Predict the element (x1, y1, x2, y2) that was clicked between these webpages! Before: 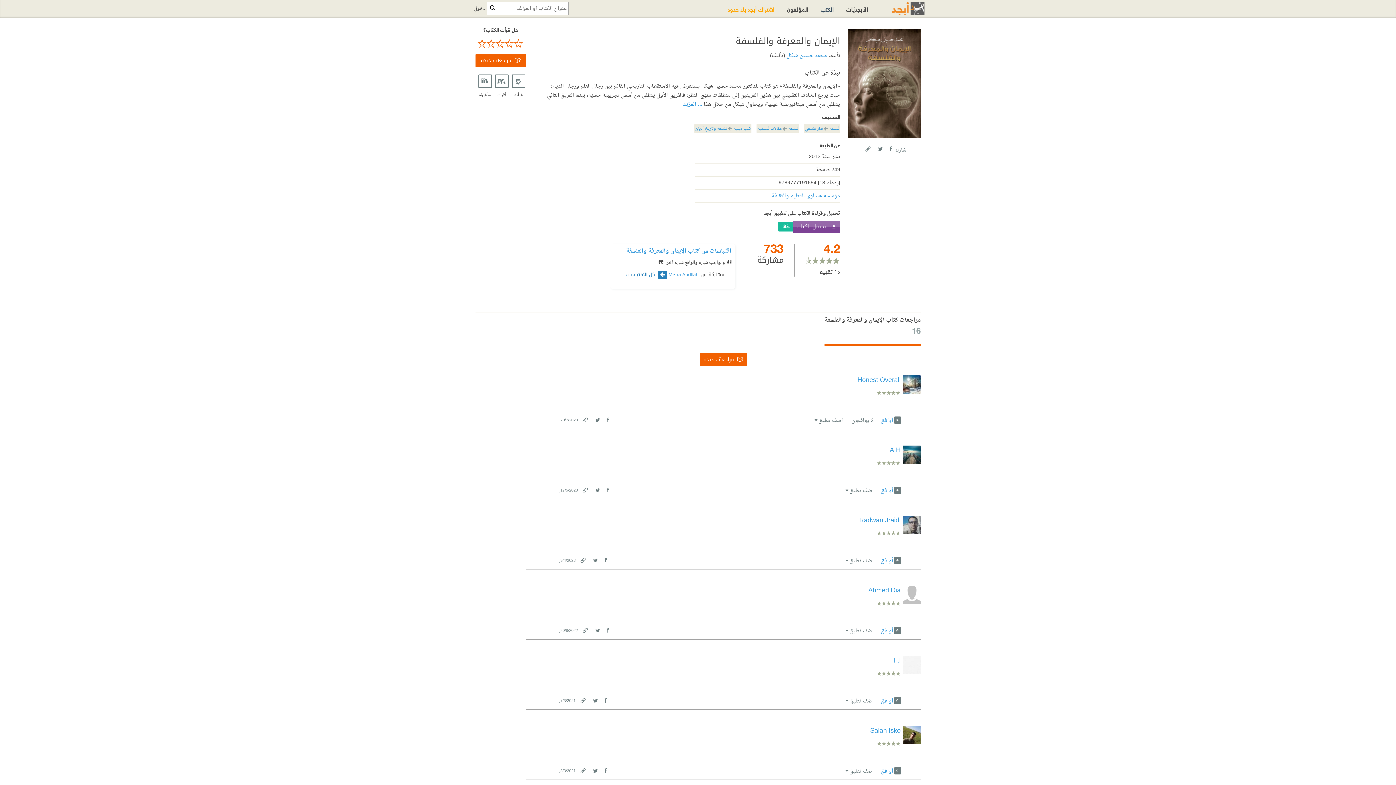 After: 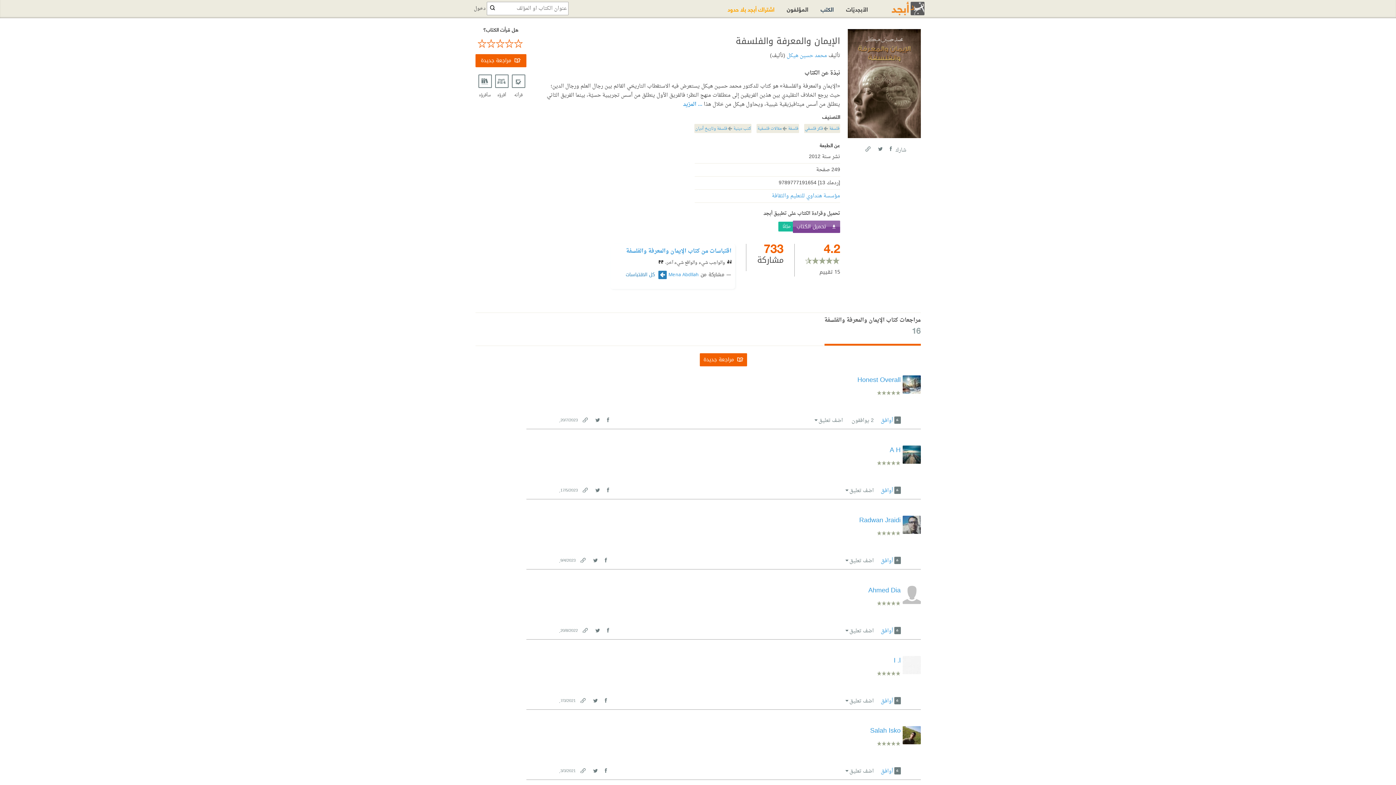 Action: bbox: (581, 486, 588, 492) label: Link